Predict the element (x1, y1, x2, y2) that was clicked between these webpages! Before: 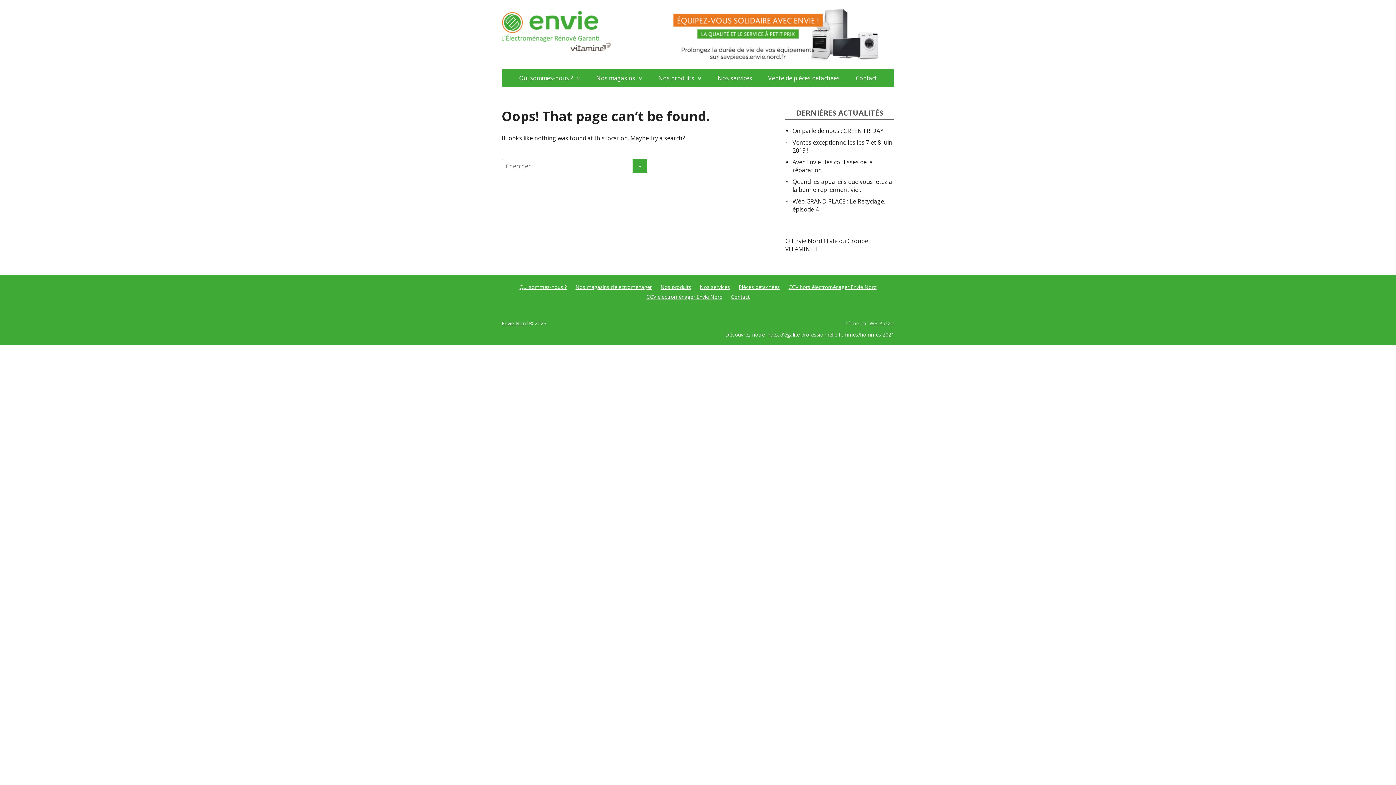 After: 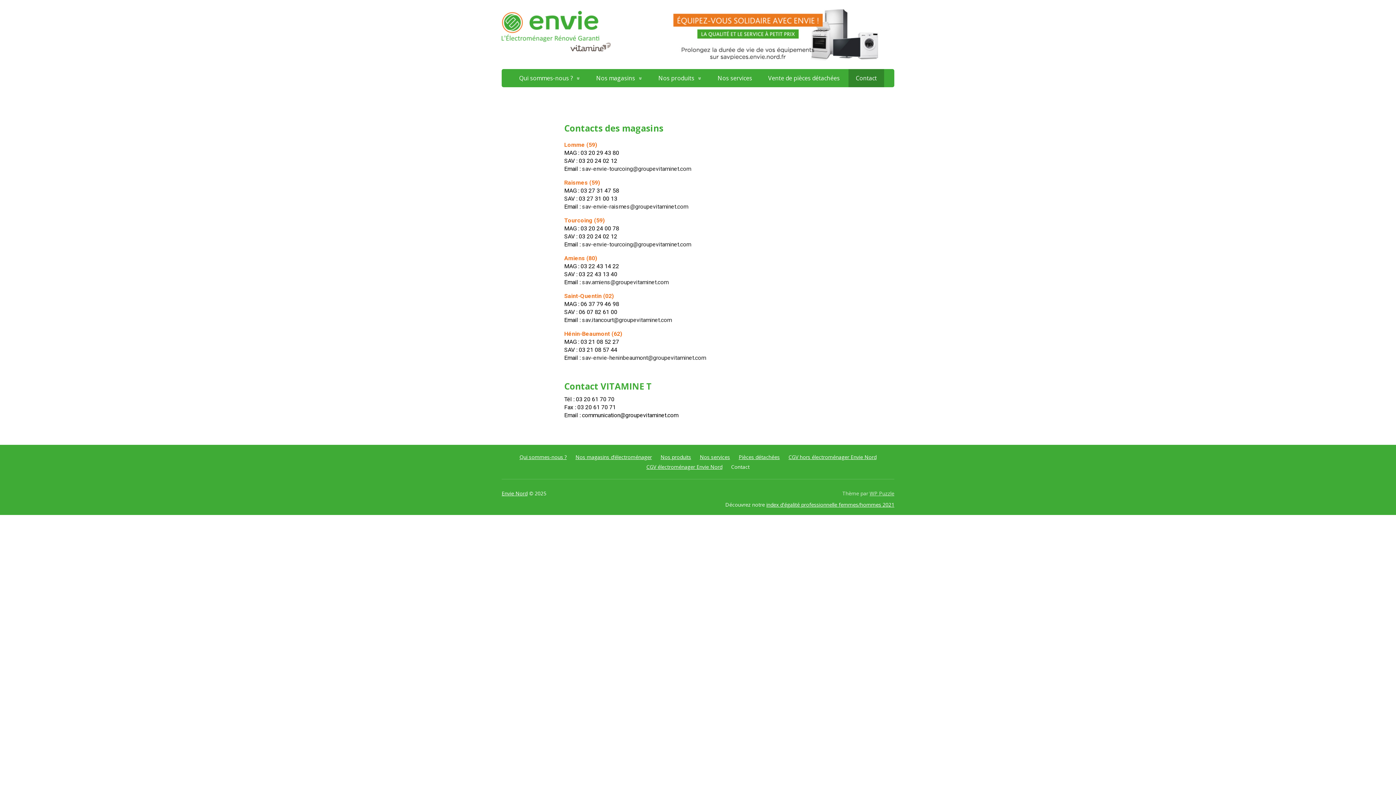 Action: label: Contact bbox: (848, 69, 884, 87)